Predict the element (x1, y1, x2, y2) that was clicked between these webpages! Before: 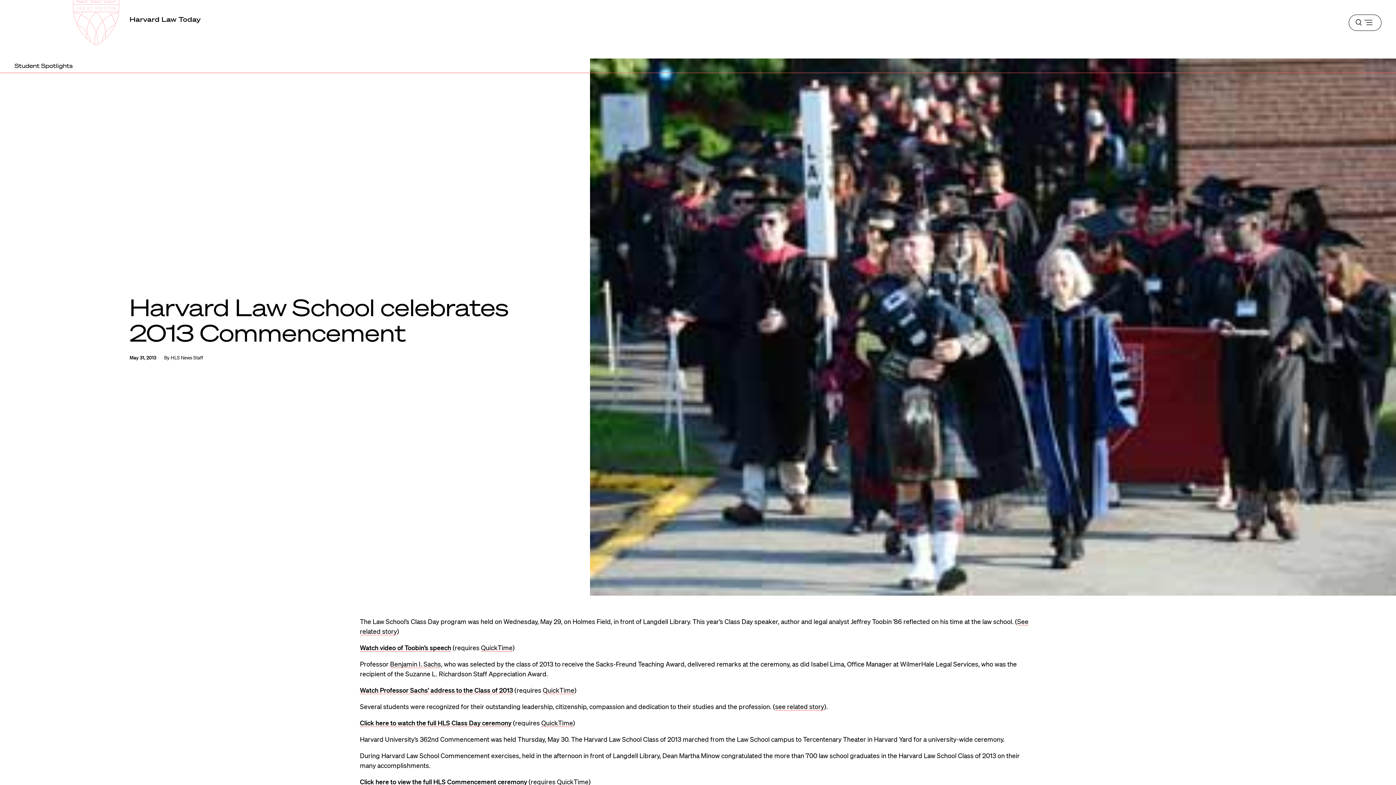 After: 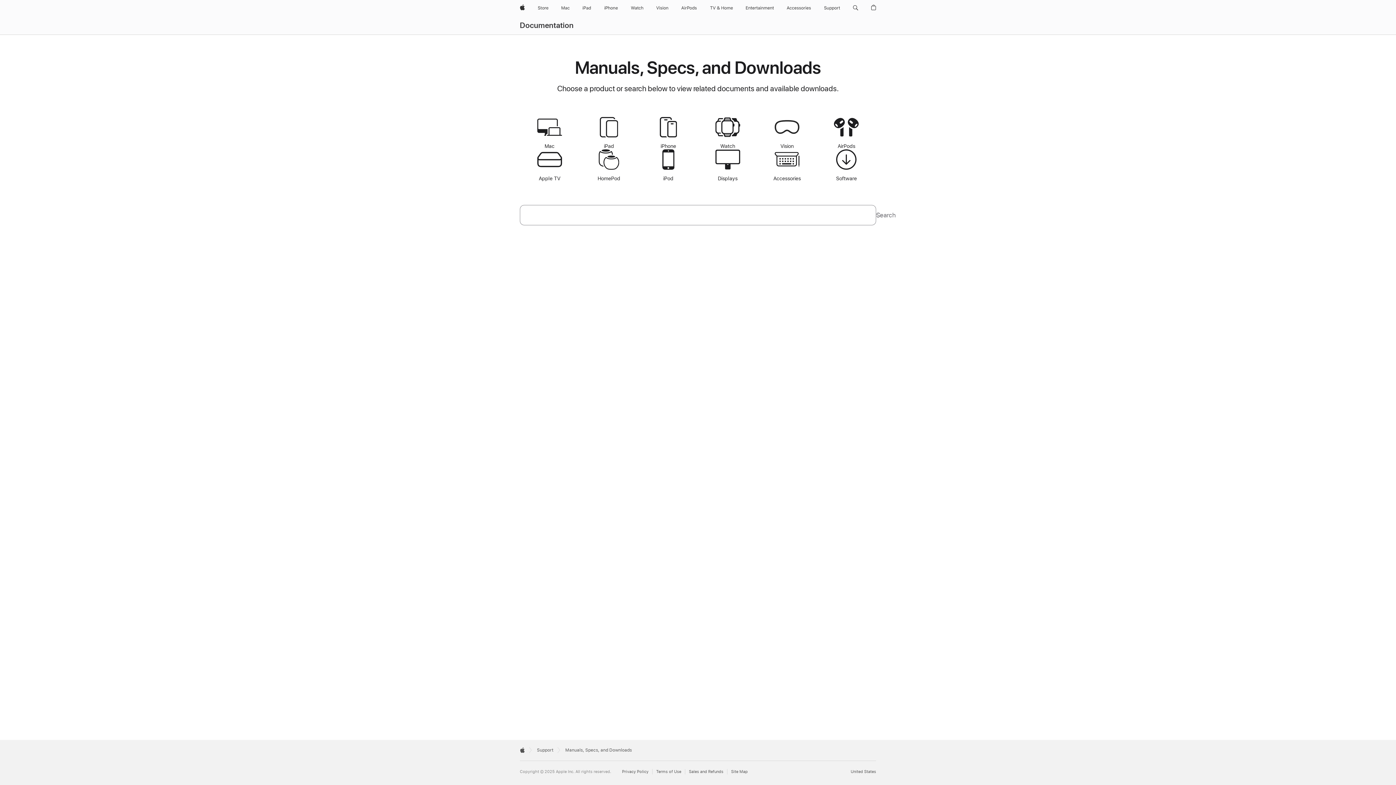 Action: label: QuickTime bbox: (542, 686, 574, 694)